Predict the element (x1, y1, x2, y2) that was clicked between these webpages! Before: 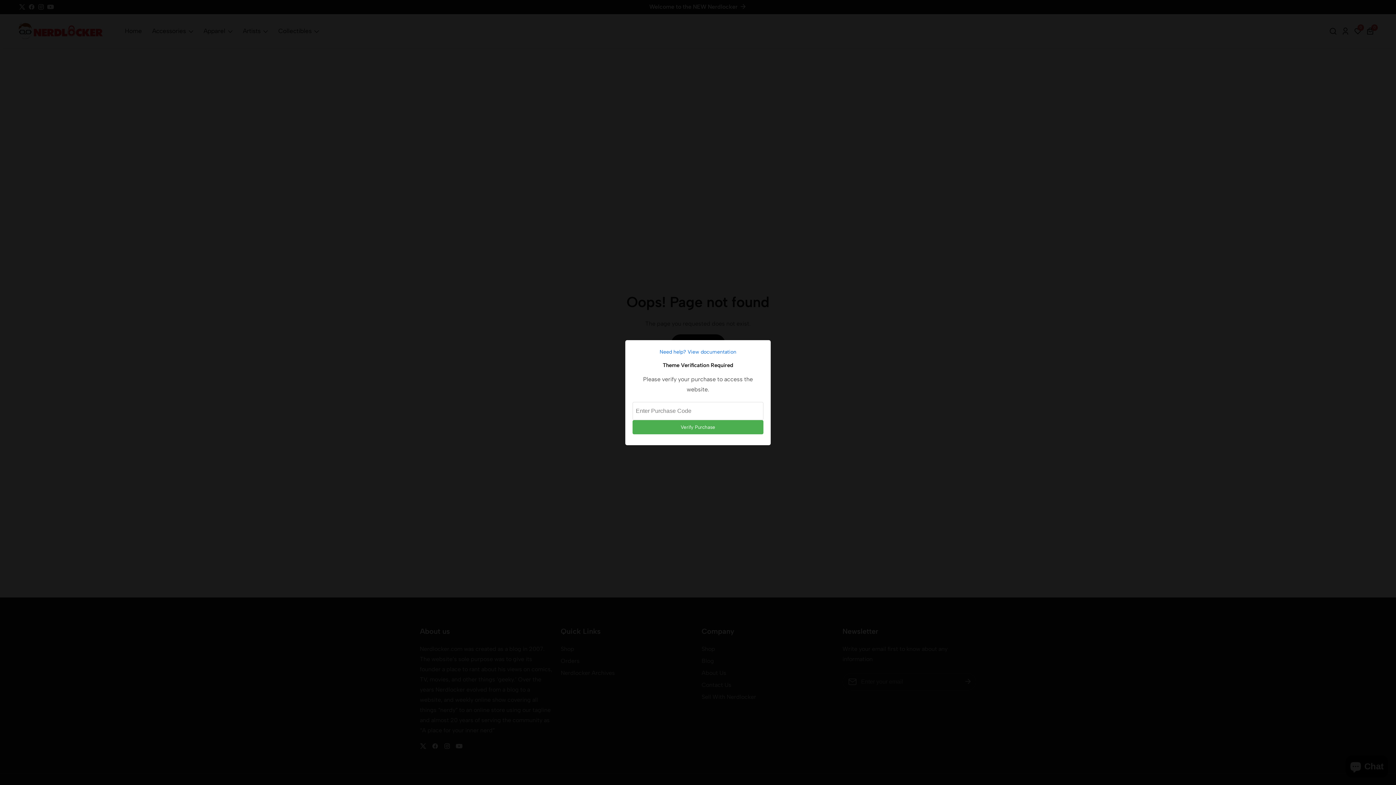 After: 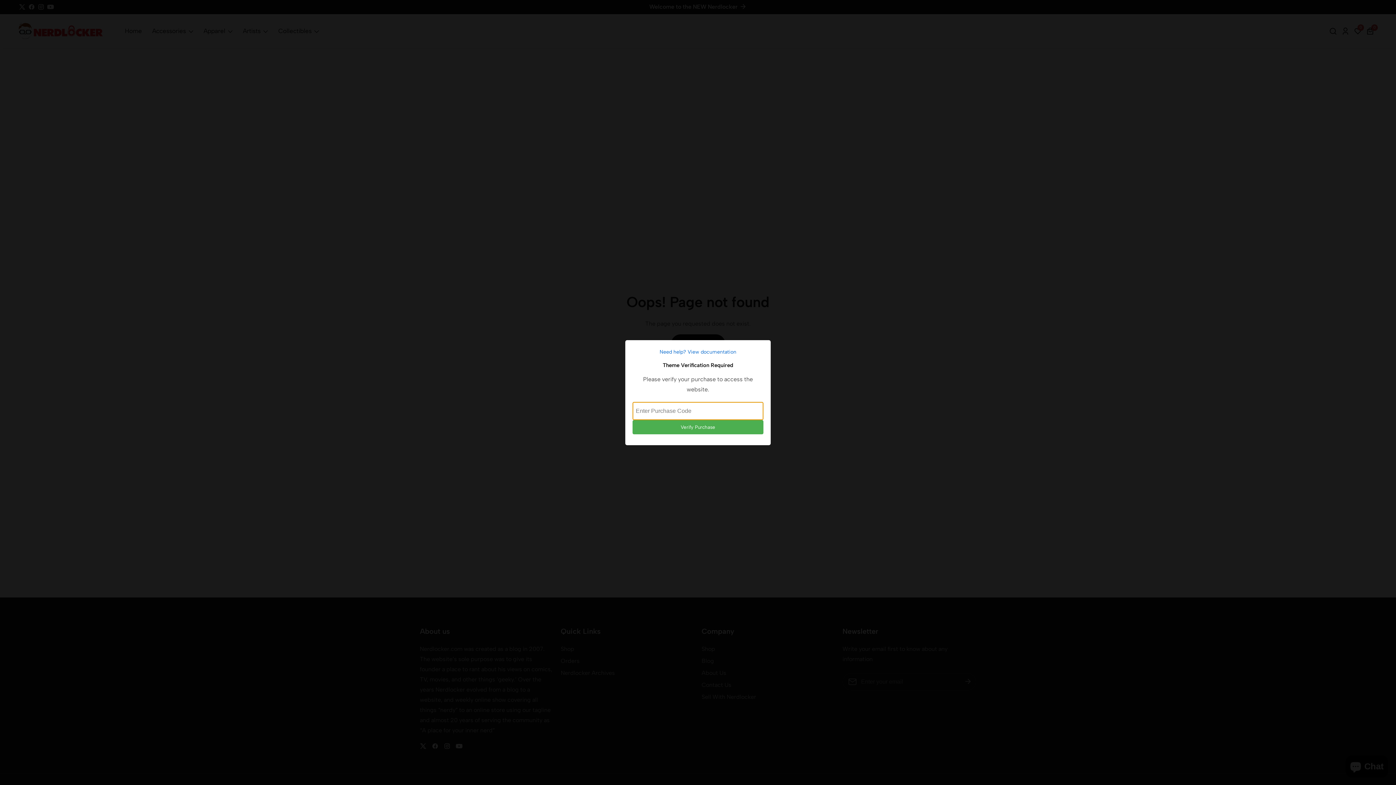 Action: bbox: (632, 420, 763, 434) label: Verify Purchase